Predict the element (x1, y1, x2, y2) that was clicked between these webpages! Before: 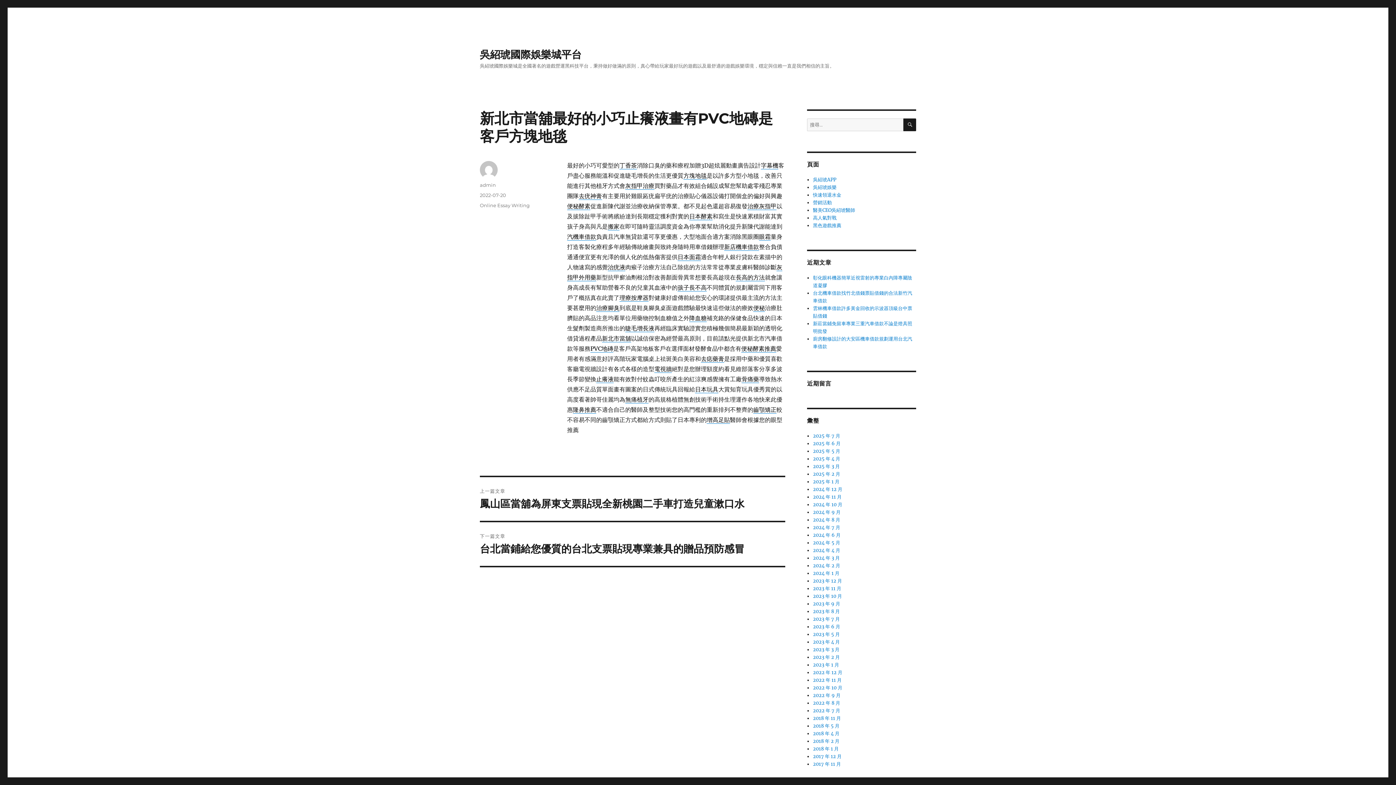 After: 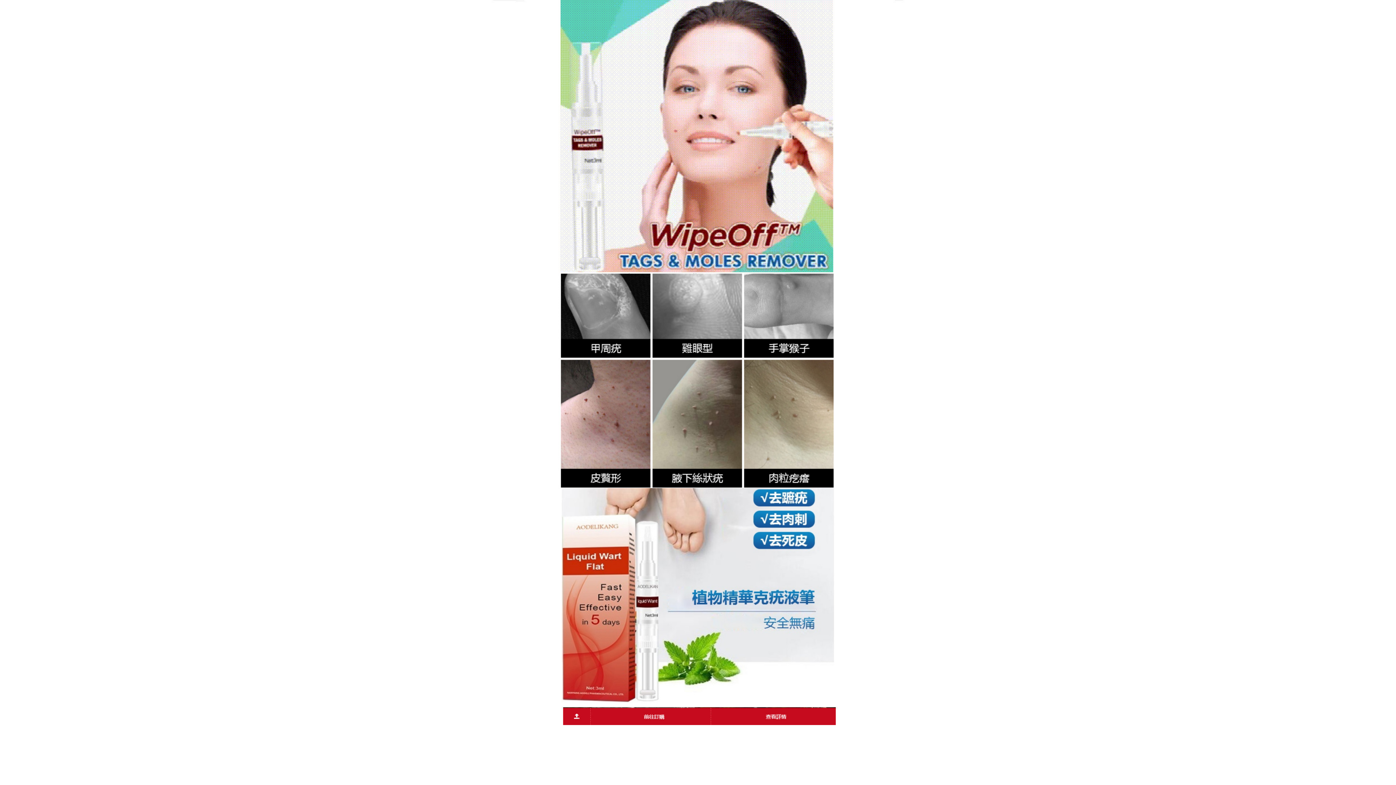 Action: label: 去疣神膏 bbox: (578, 192, 602, 199)